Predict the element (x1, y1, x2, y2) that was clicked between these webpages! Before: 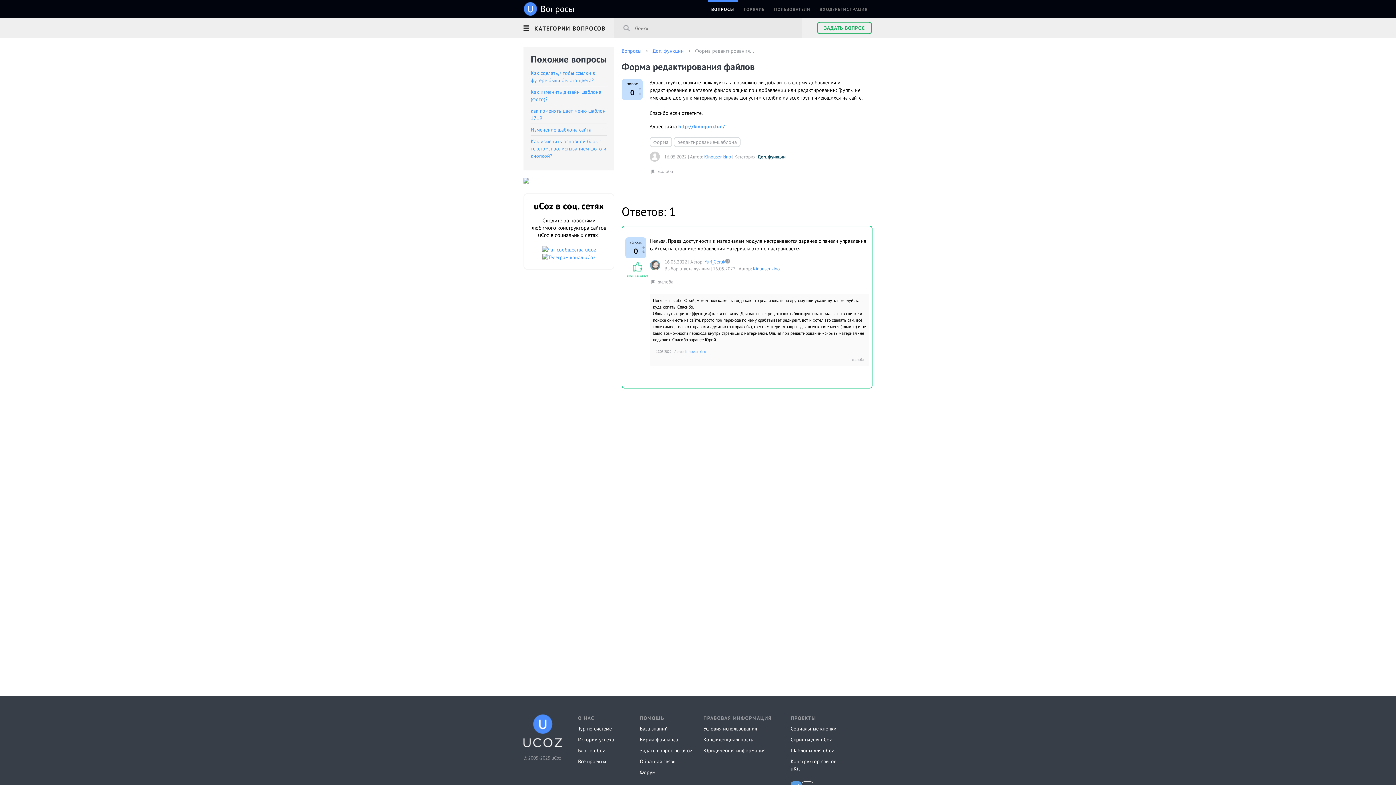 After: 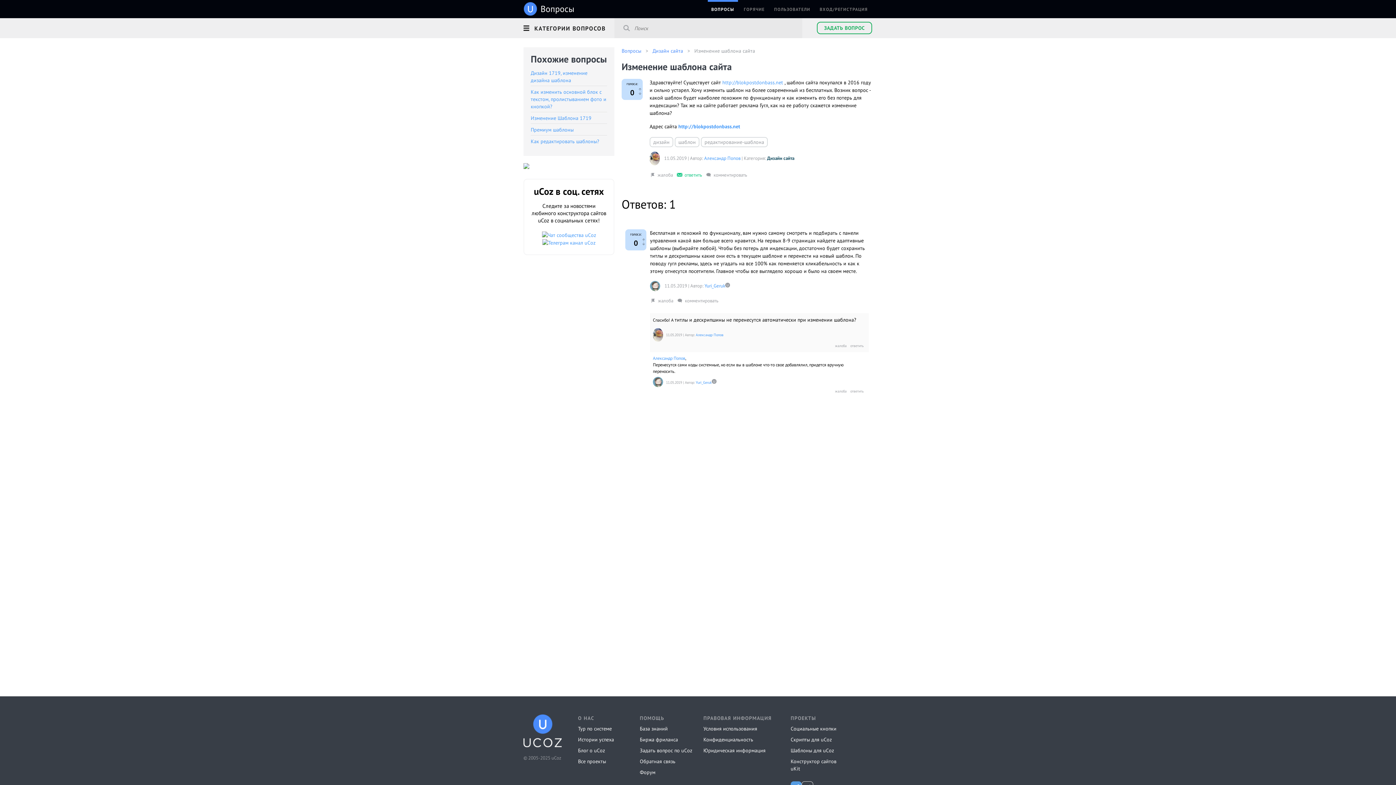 Action: bbox: (530, 126, 607, 133) label: Изменение шаблона сайта